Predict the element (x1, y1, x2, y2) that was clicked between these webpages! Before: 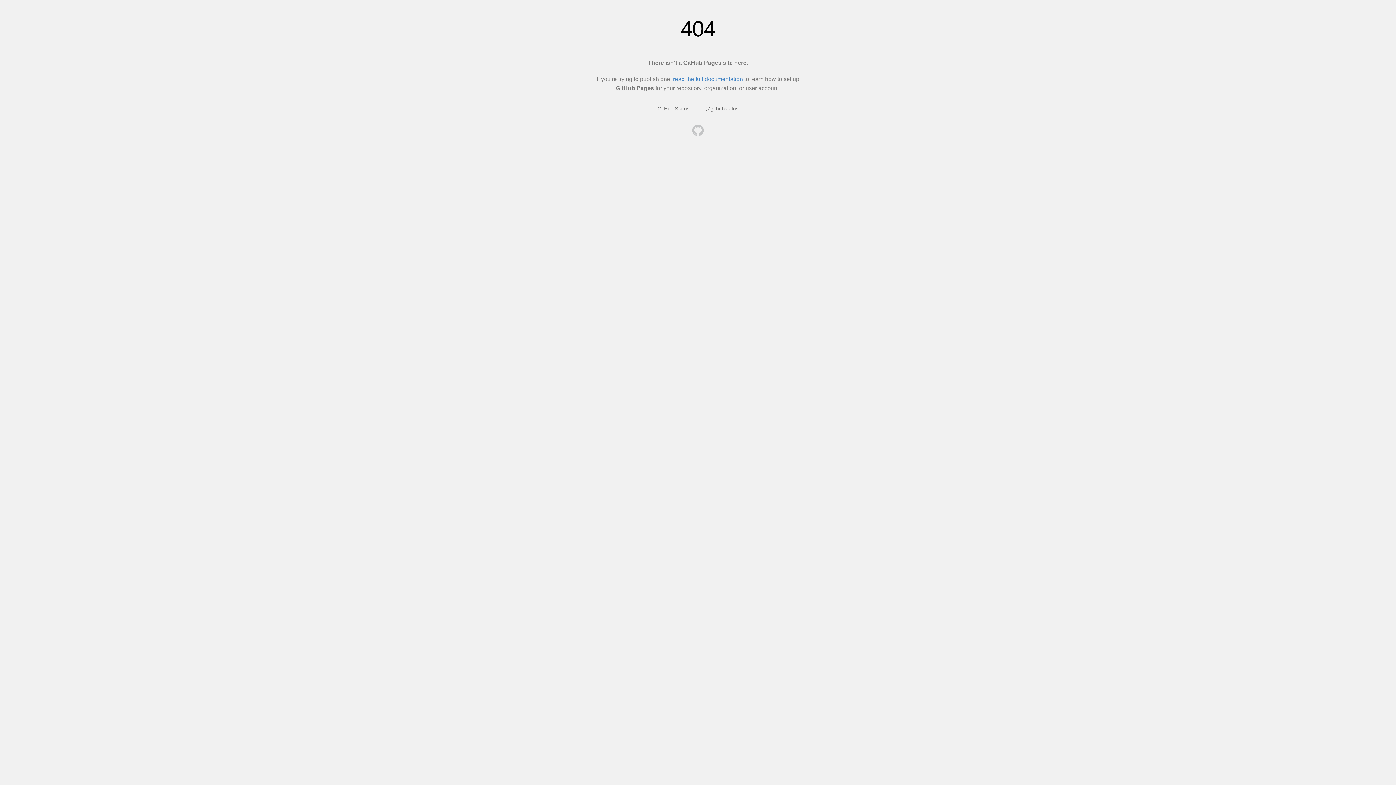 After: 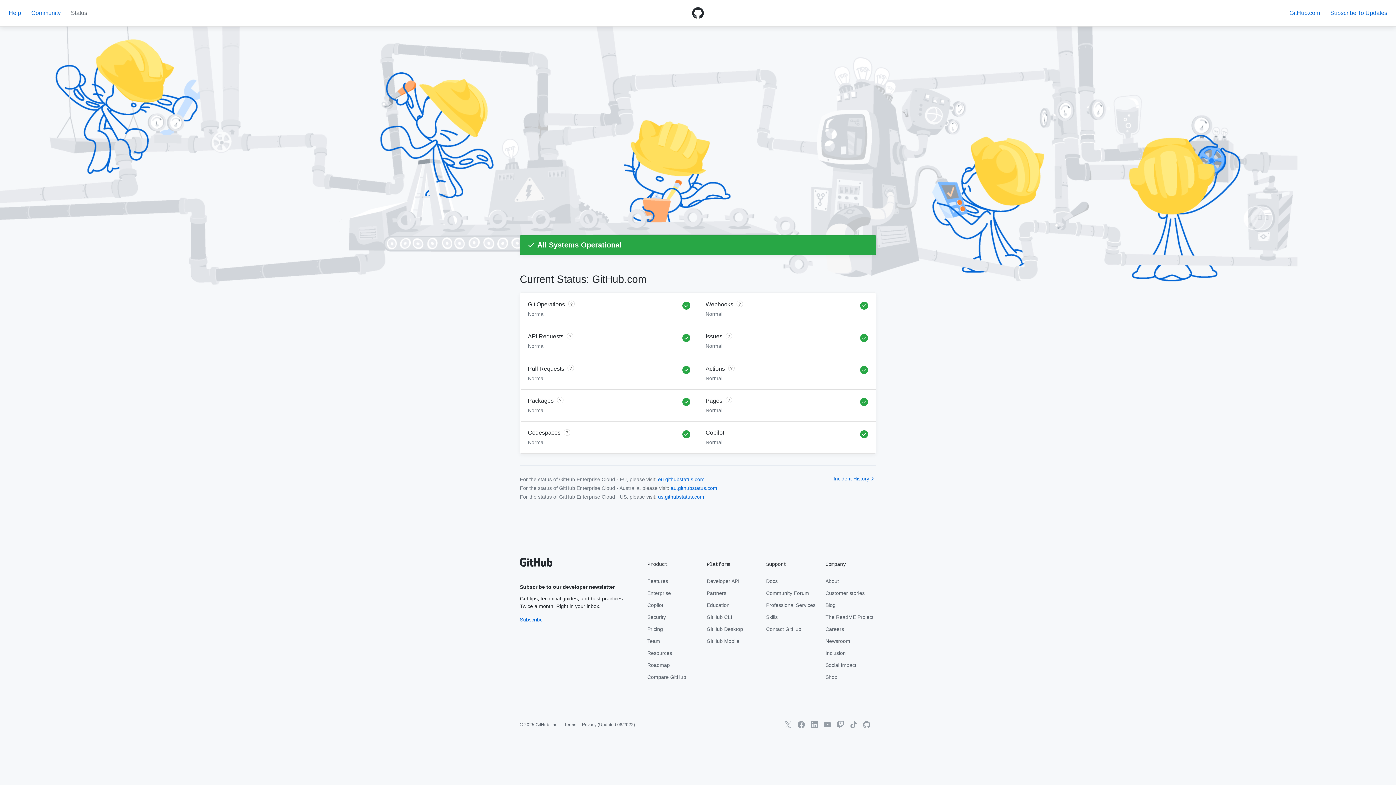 Action: bbox: (657, 105, 689, 111) label: GitHub Status